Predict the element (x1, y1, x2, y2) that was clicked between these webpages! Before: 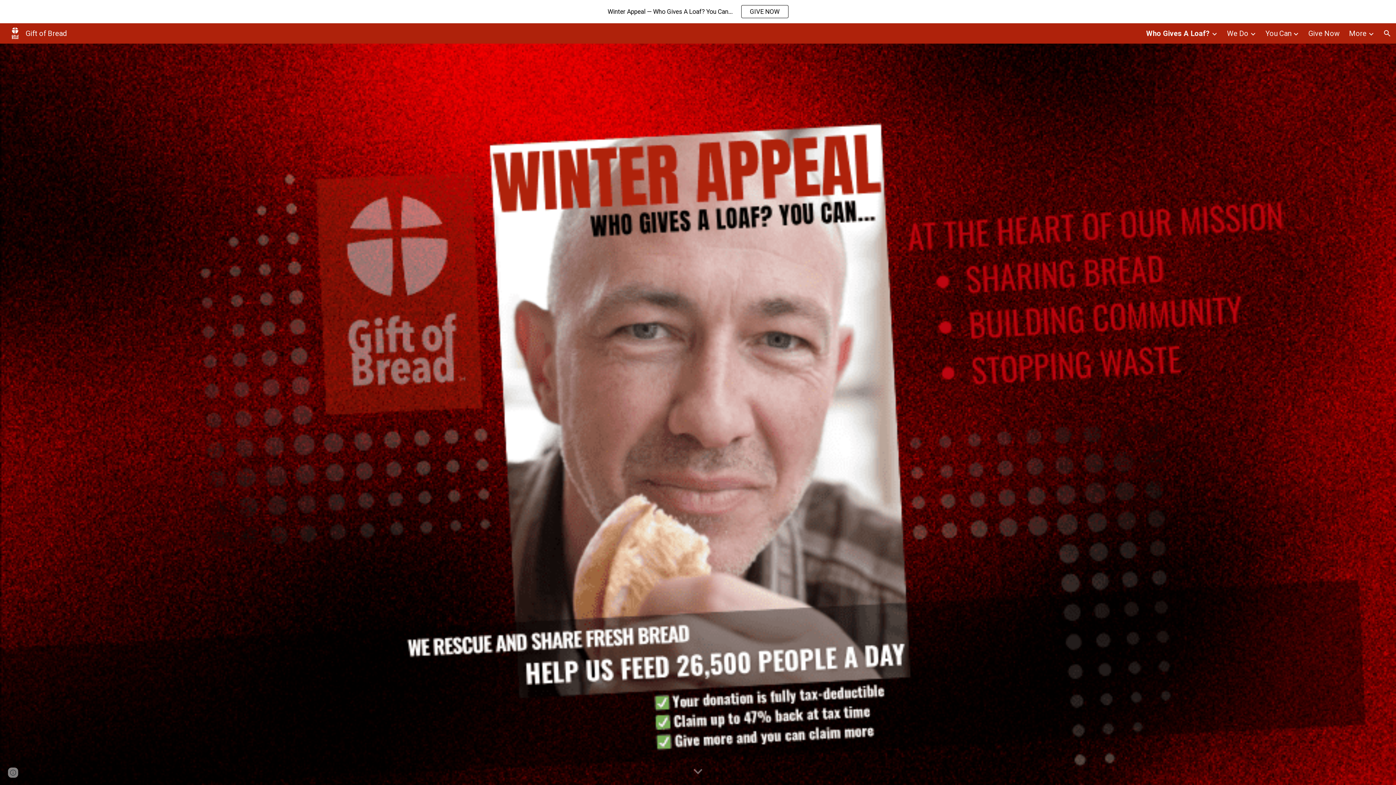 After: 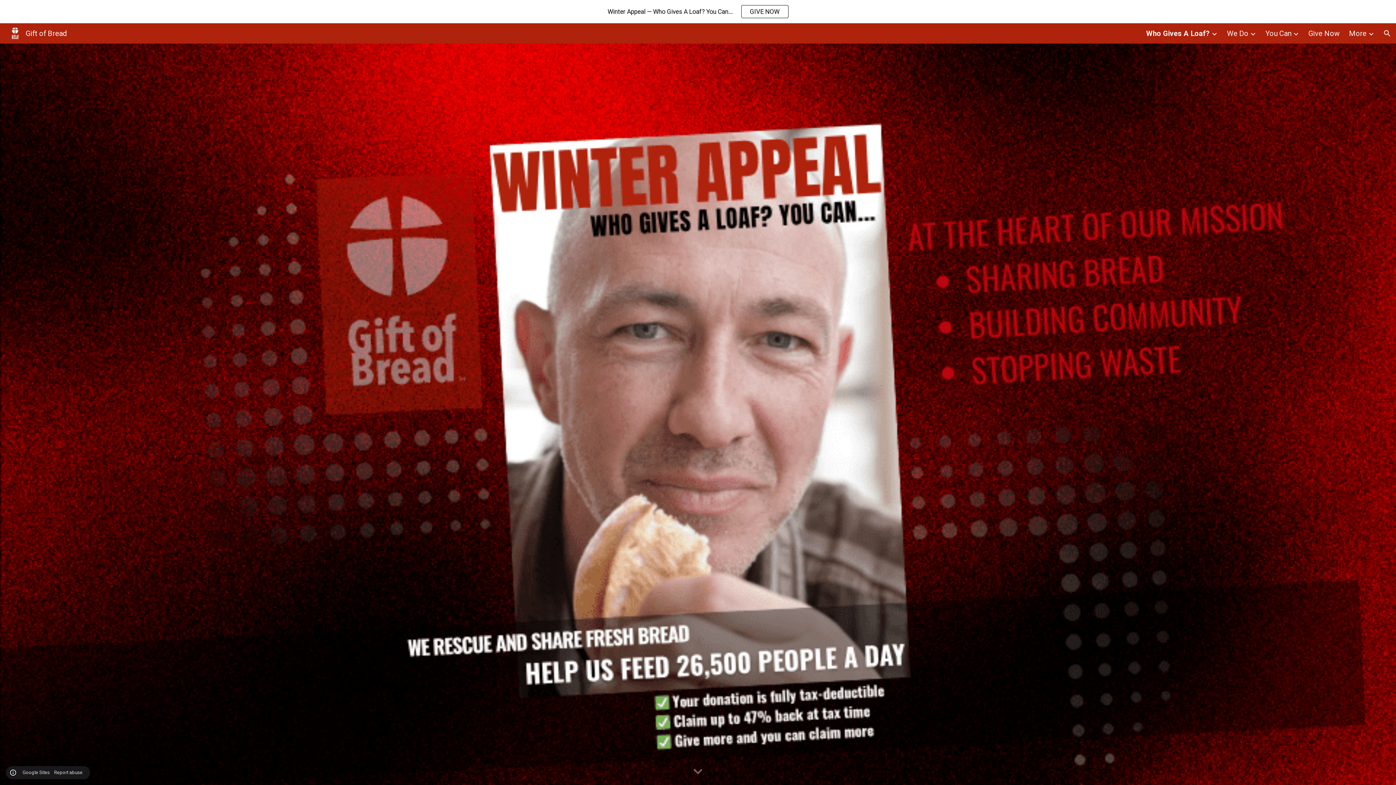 Action: bbox: (8, 768, 18, 778) label: Site actions